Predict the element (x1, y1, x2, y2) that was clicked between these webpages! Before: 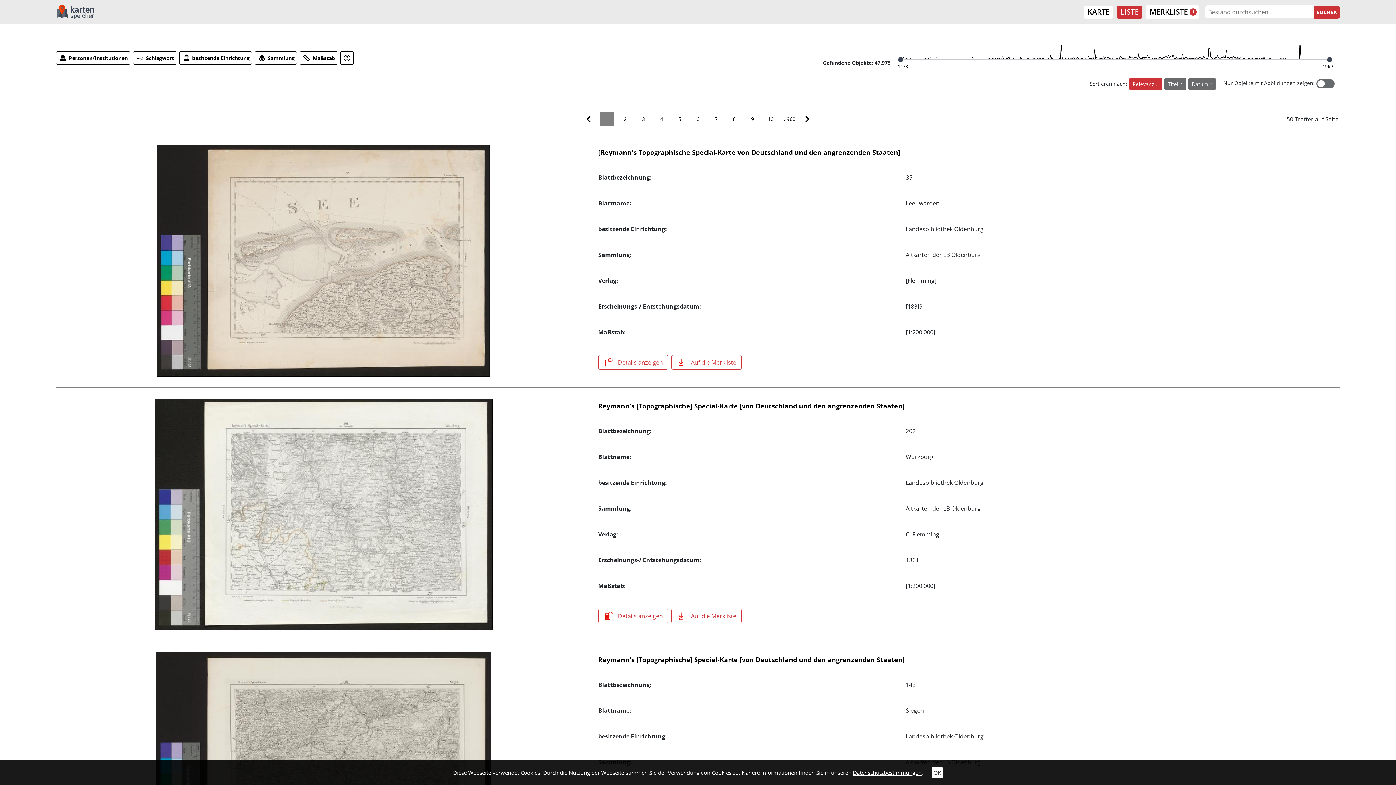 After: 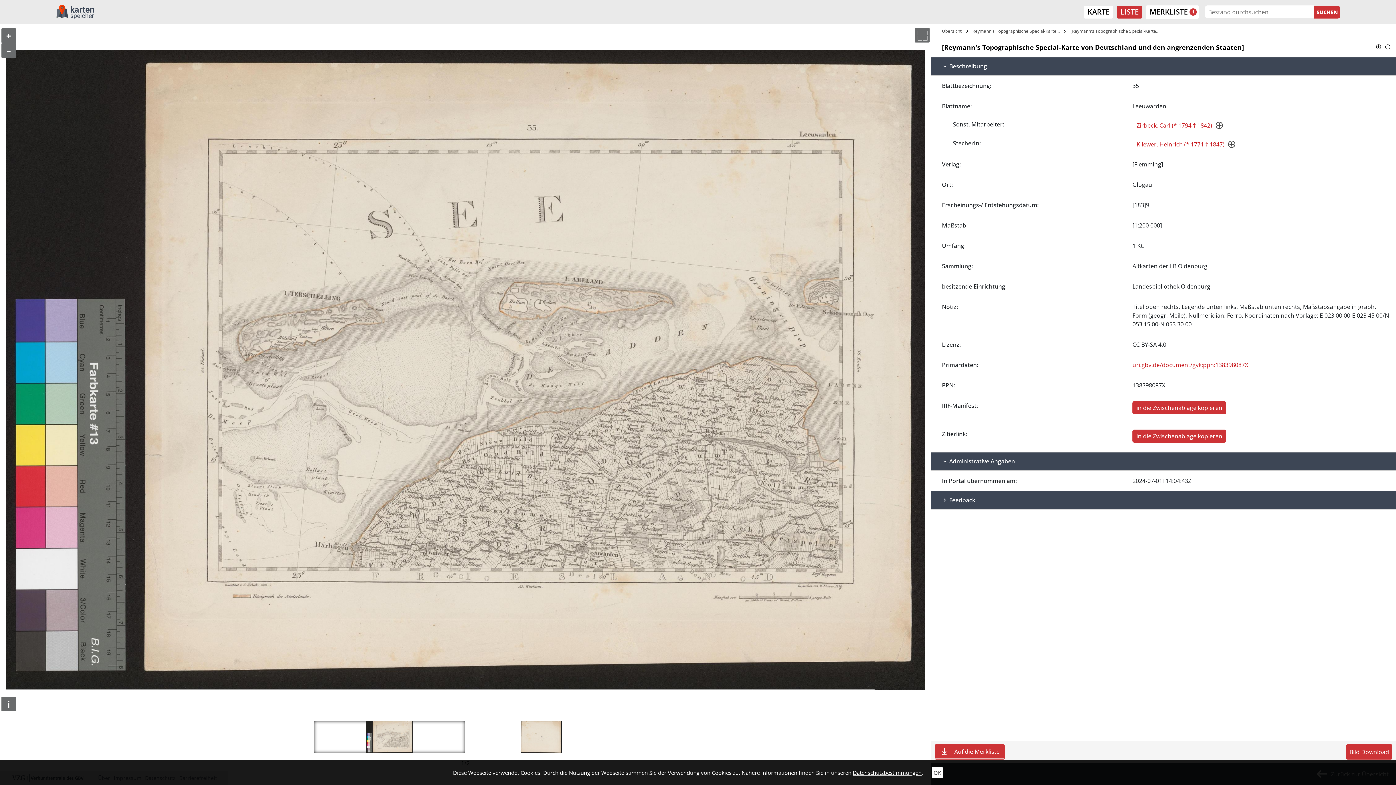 Action: label: [Reymann's Topographische Special-Karte von Deutschland und den angrenzenden Staaten] bbox: (598, 148, 900, 156)